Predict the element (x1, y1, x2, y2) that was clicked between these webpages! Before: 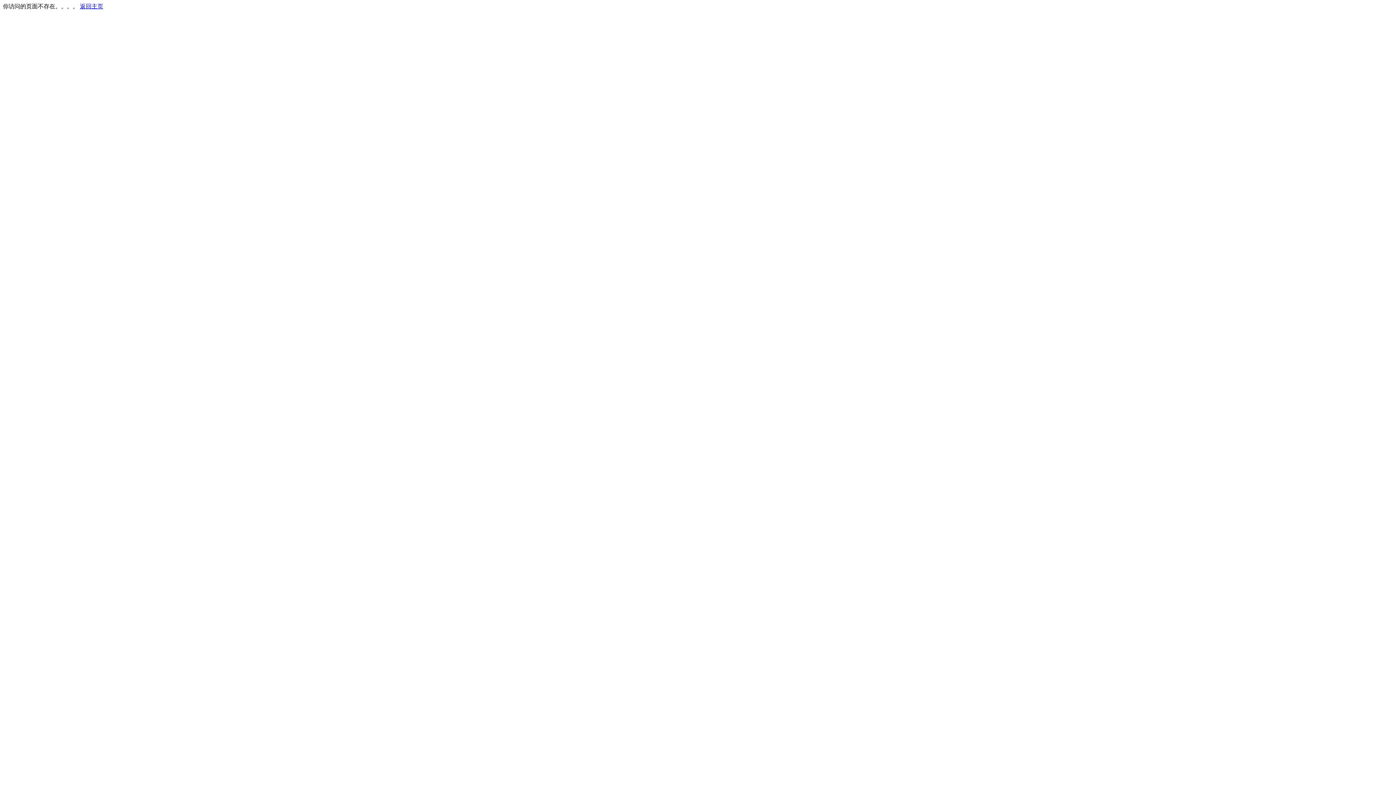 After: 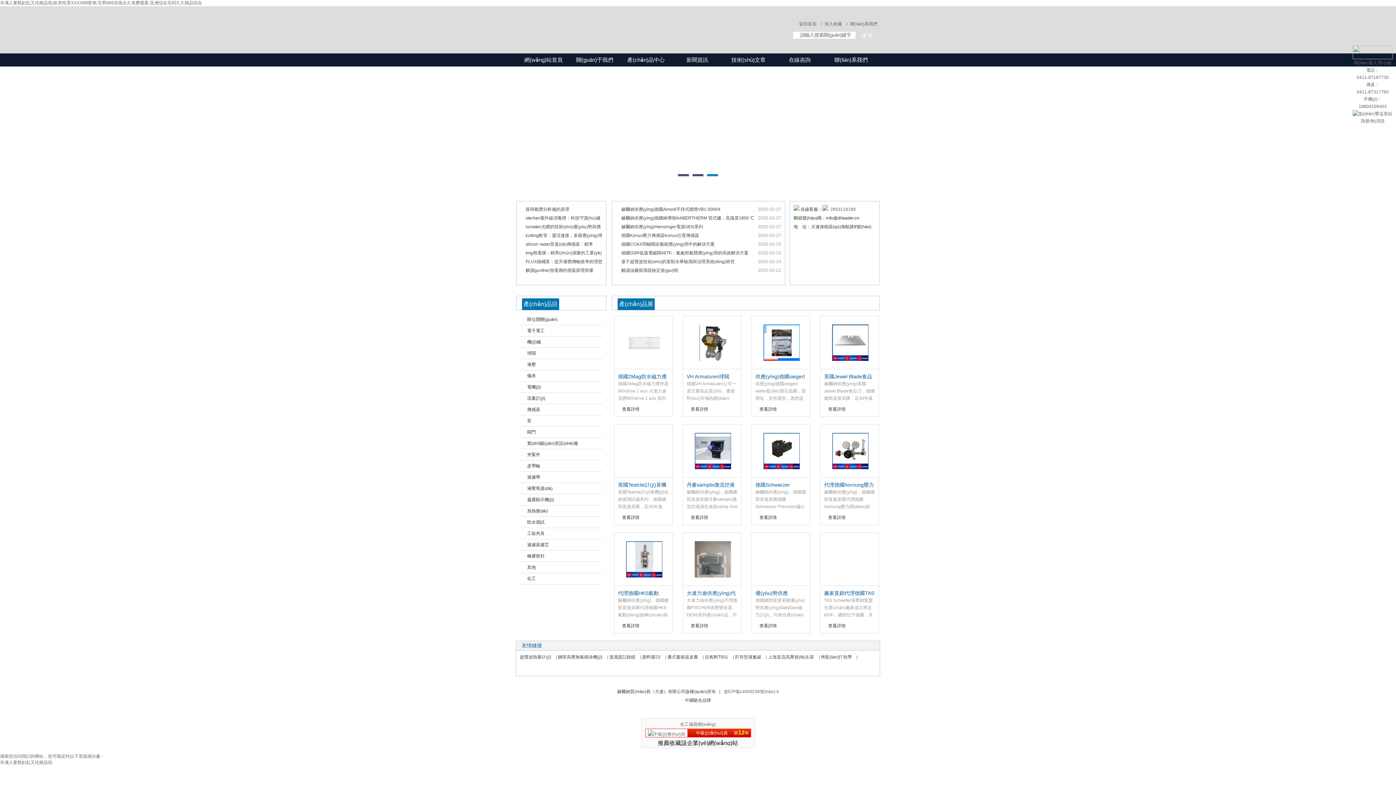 Action: bbox: (80, 3, 103, 9) label: 返回主页